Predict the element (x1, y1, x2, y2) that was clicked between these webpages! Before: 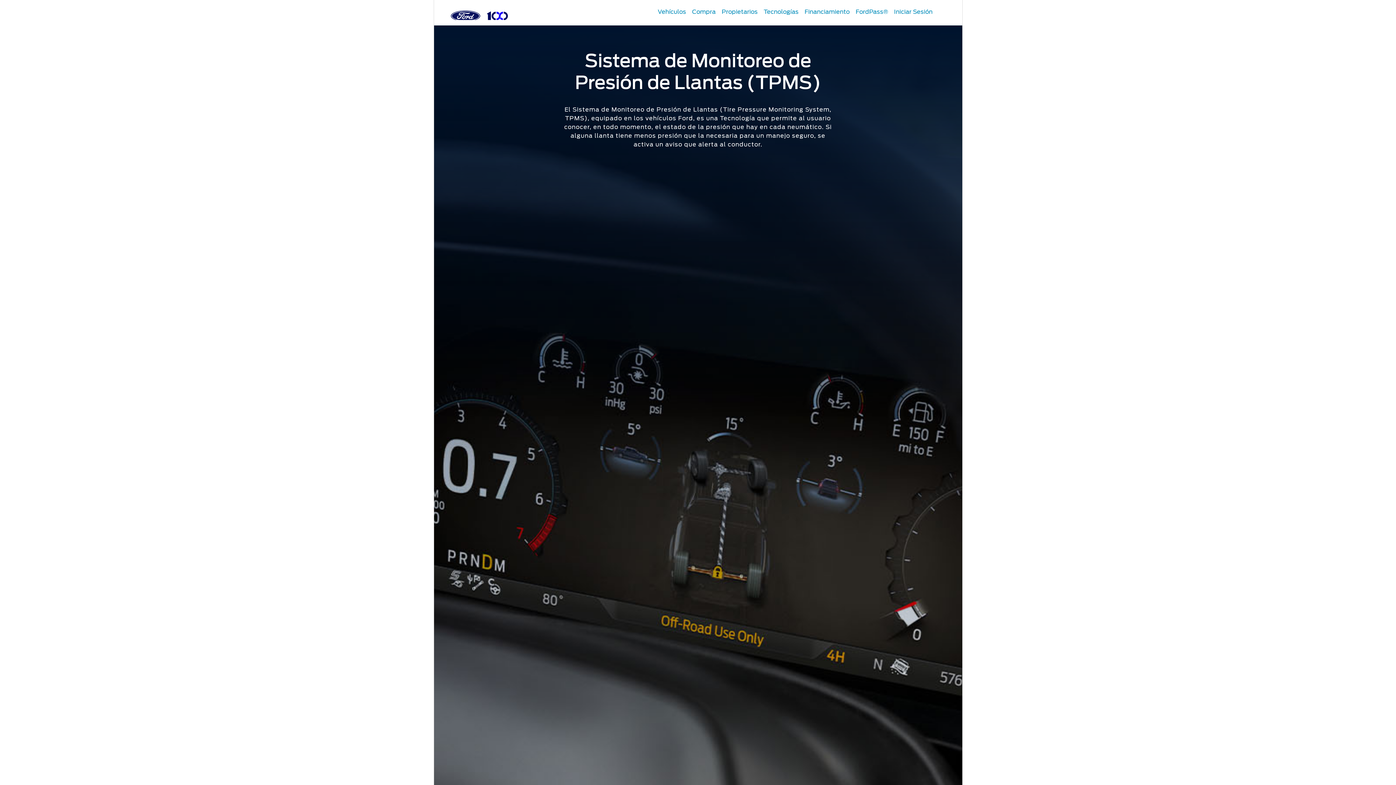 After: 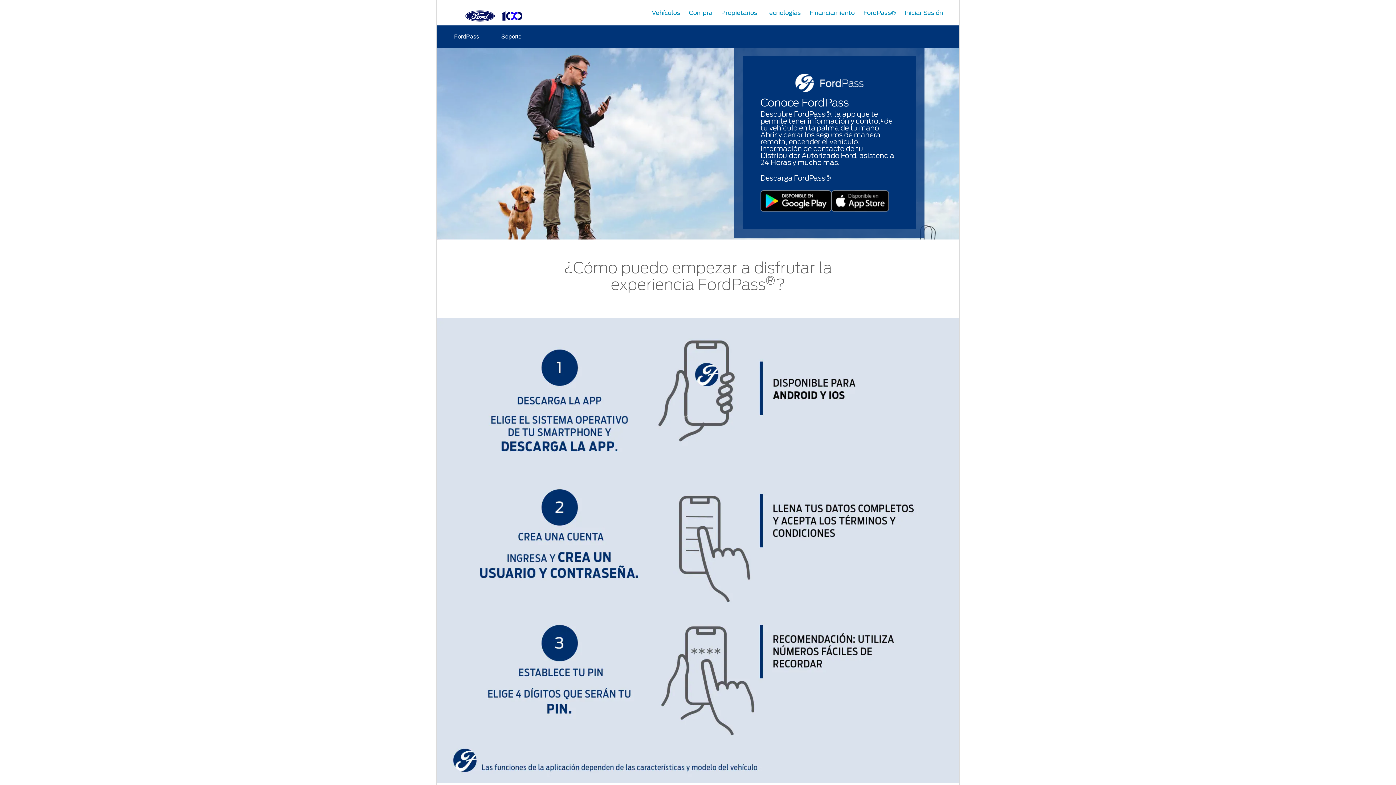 Action: bbox: (853, 7, 890, 14) label: FordPass®